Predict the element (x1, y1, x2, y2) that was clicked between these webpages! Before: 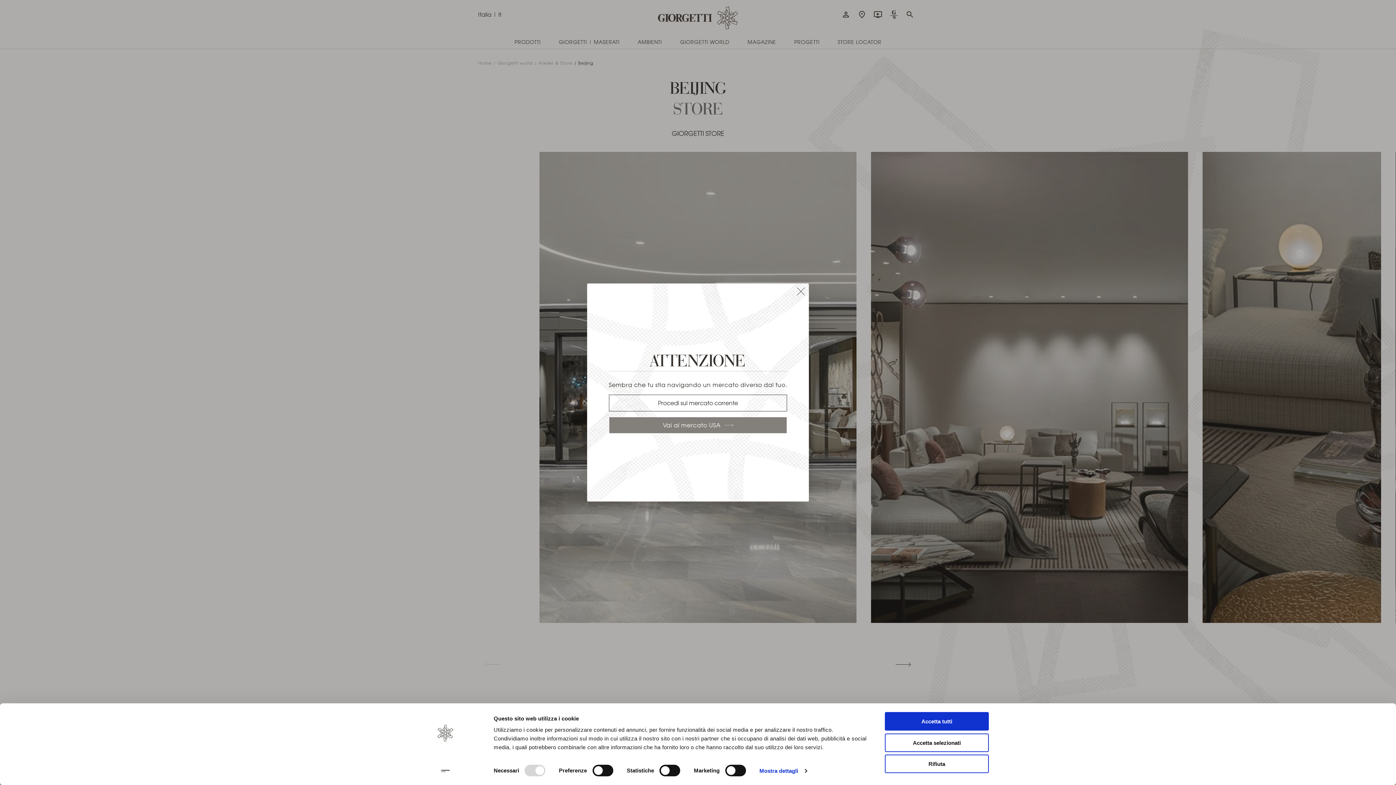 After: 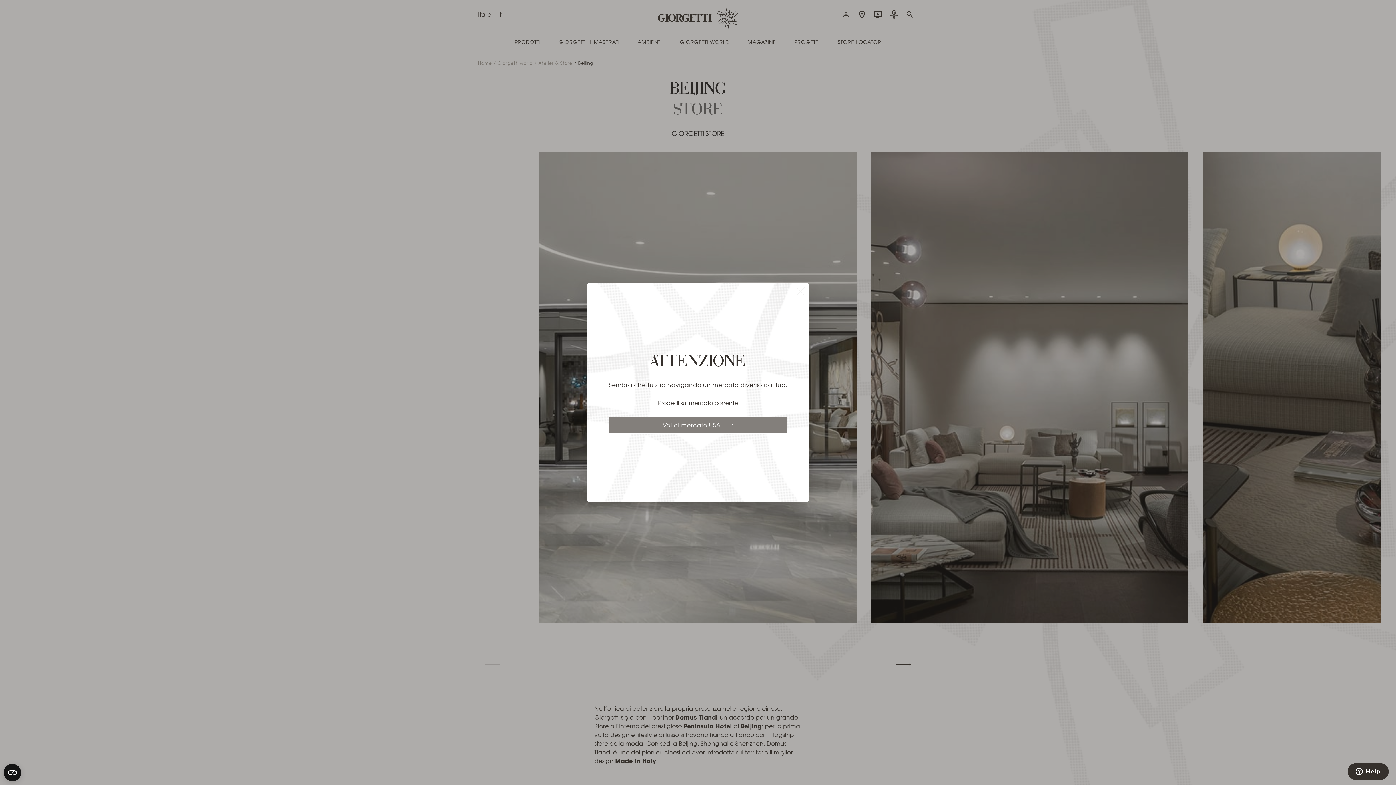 Action: bbox: (885, 712, 989, 731) label: Accetta tutti